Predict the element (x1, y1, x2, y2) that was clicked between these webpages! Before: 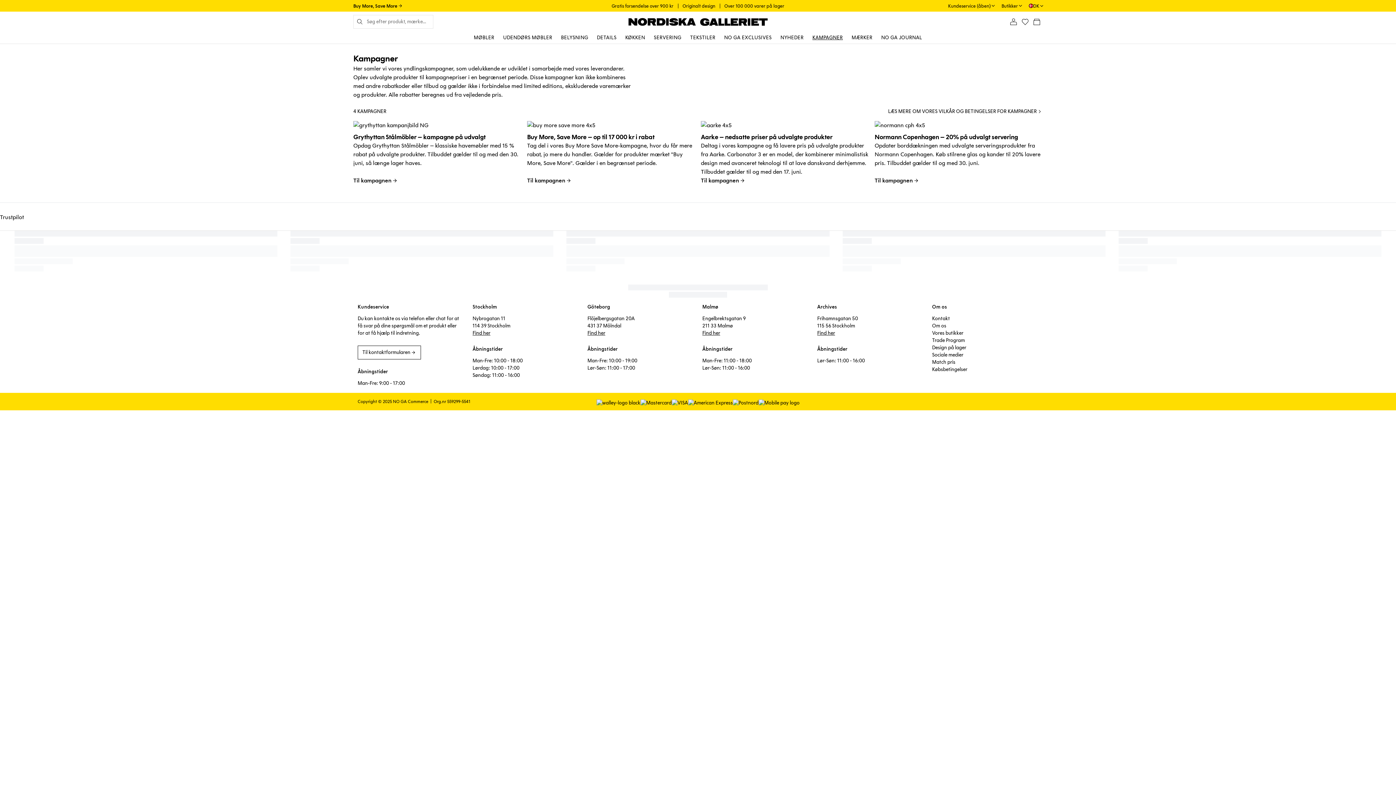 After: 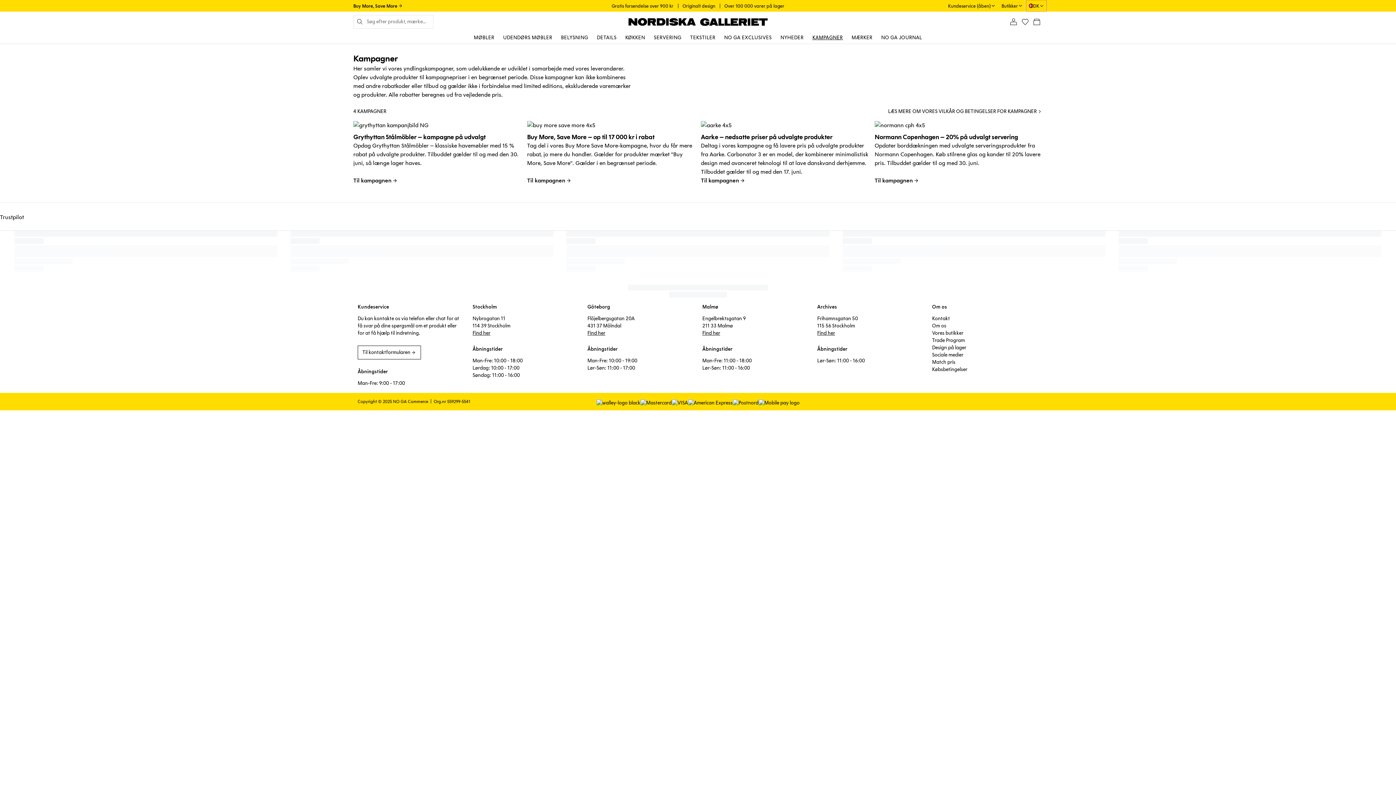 Action: bbox: (1026, 0, 1047, 11) label: DK